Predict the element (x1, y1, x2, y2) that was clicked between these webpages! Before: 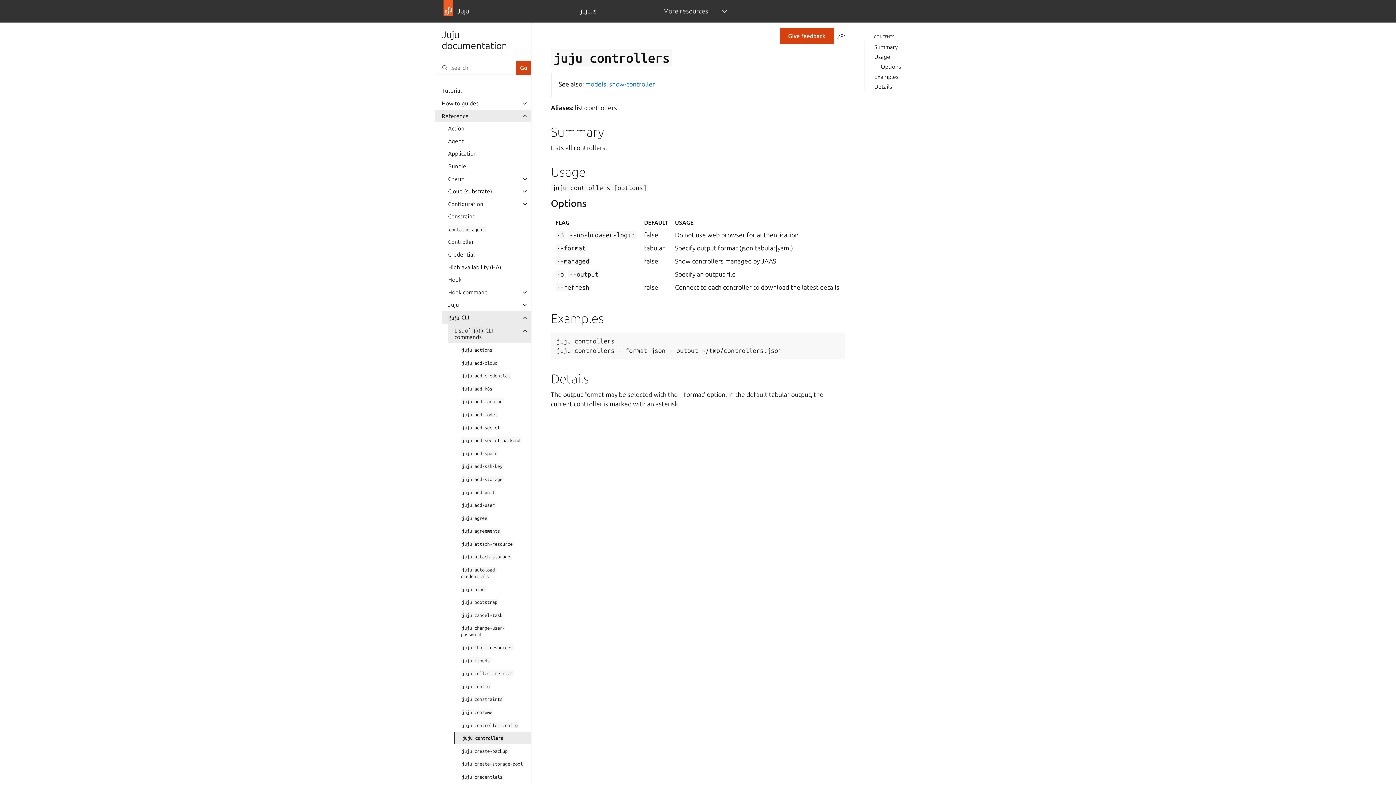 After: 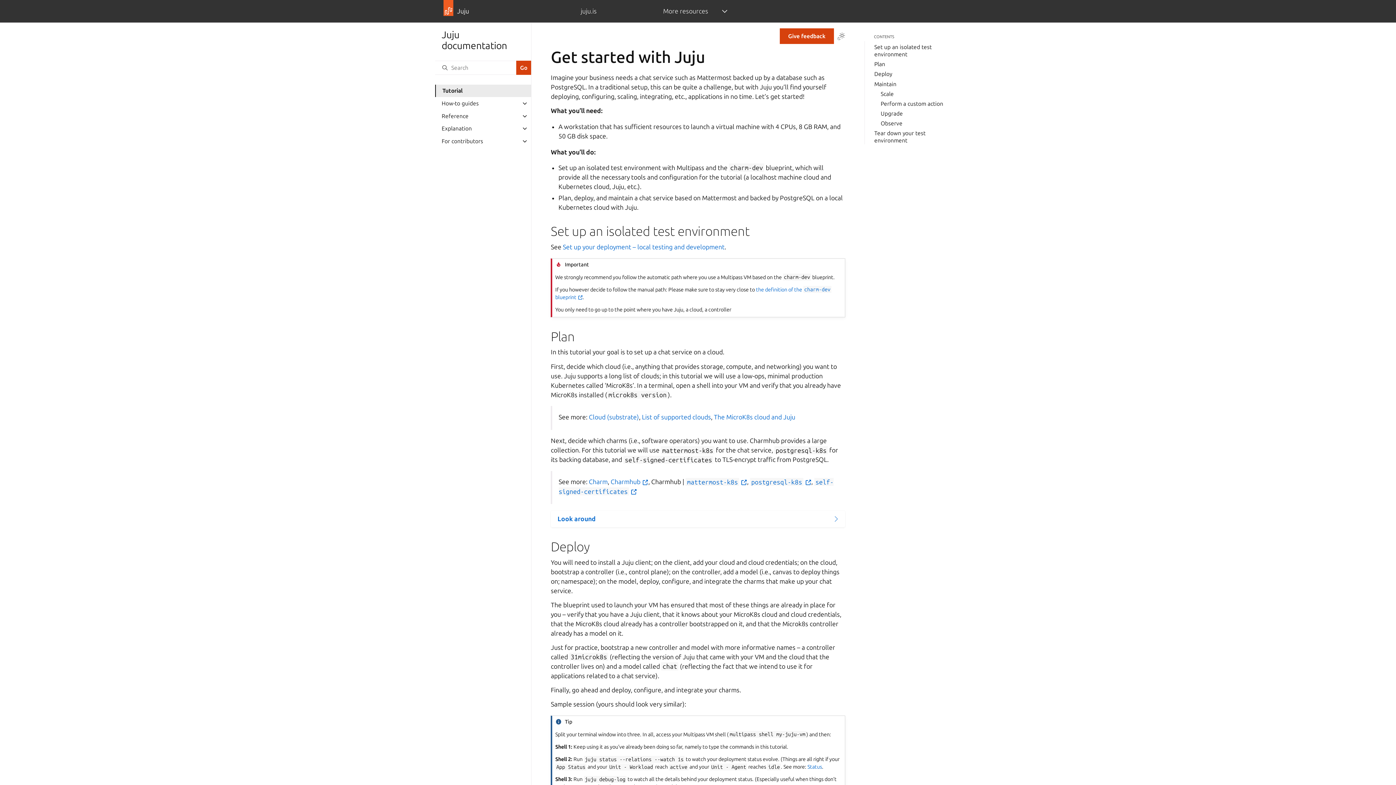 Action: bbox: (435, 84, 531, 97) label: Tutorial